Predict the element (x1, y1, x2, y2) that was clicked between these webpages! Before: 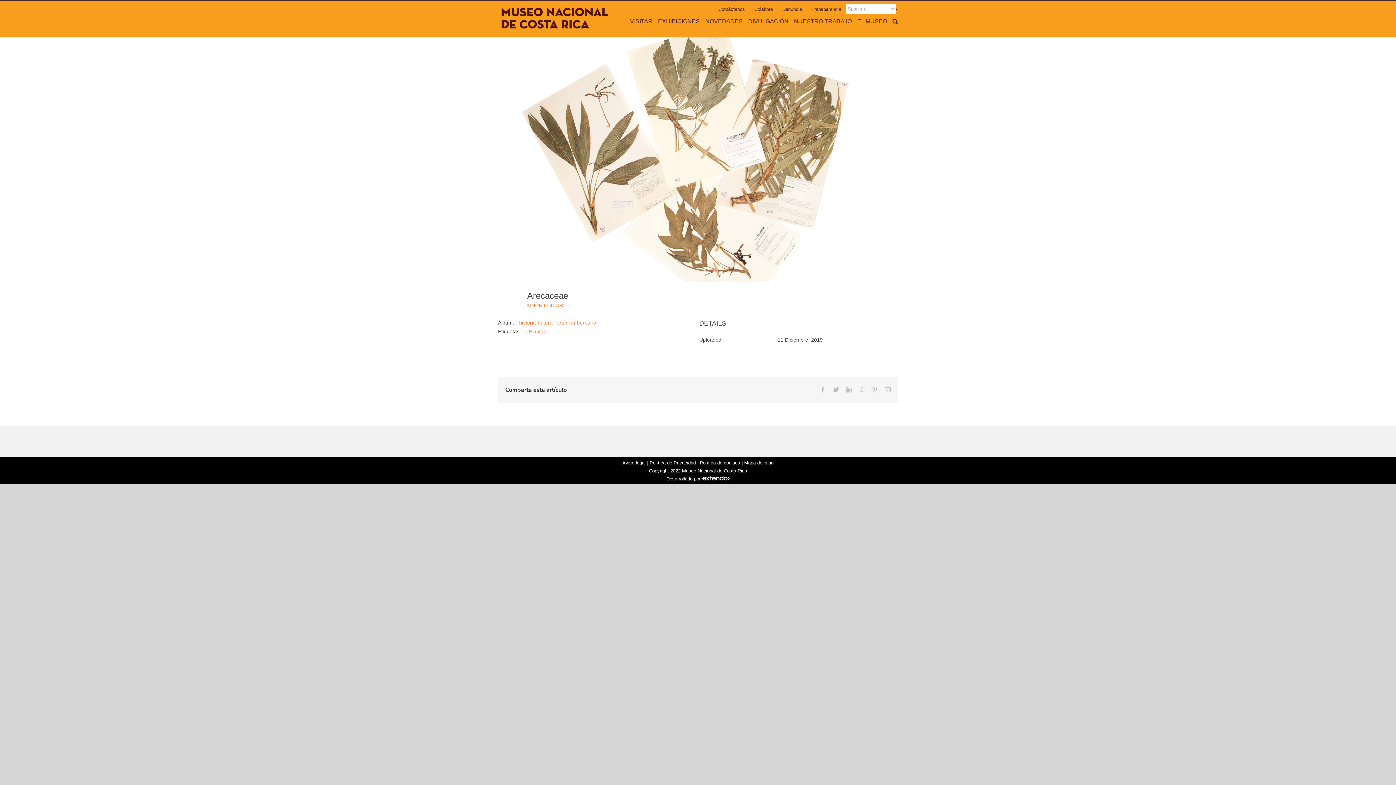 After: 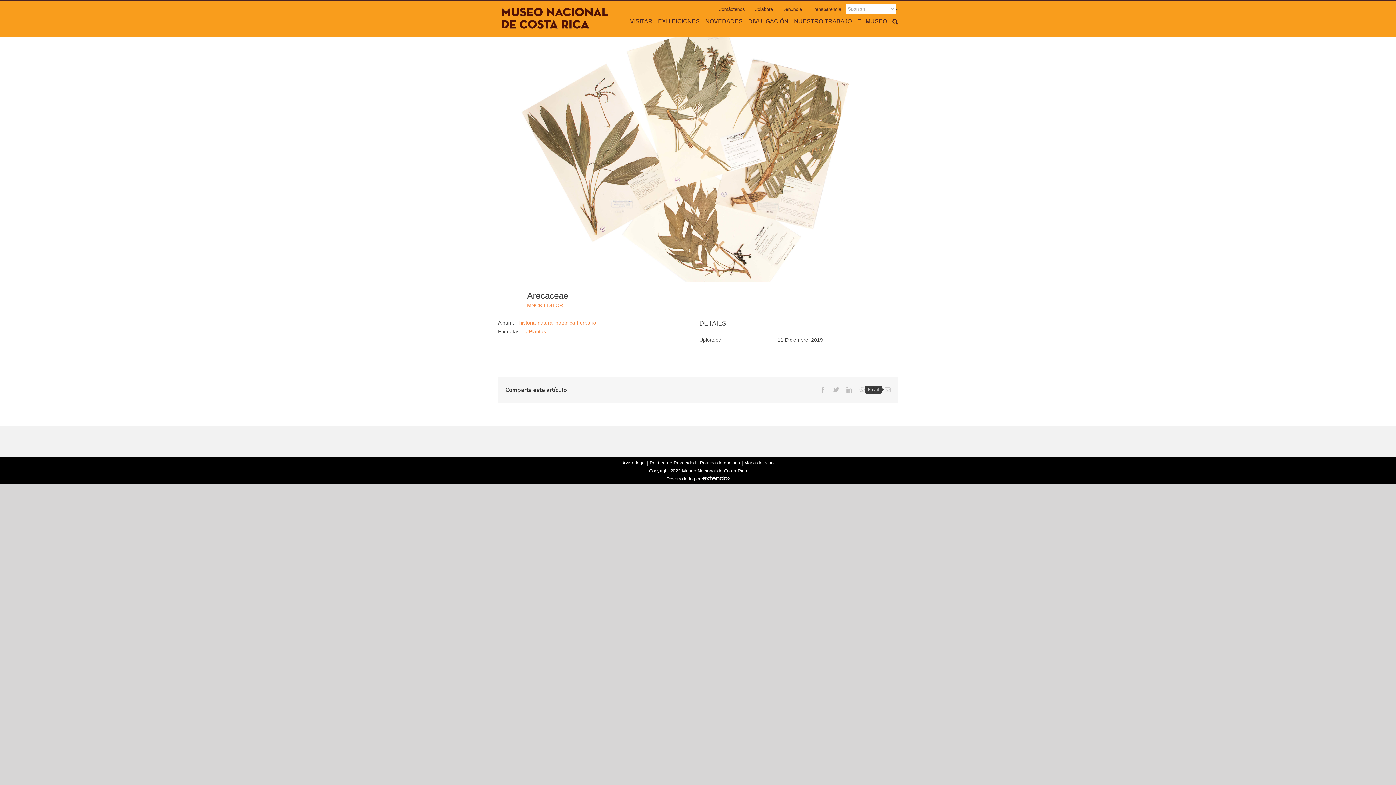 Action: label: Email bbox: (885, 386, 890, 392)